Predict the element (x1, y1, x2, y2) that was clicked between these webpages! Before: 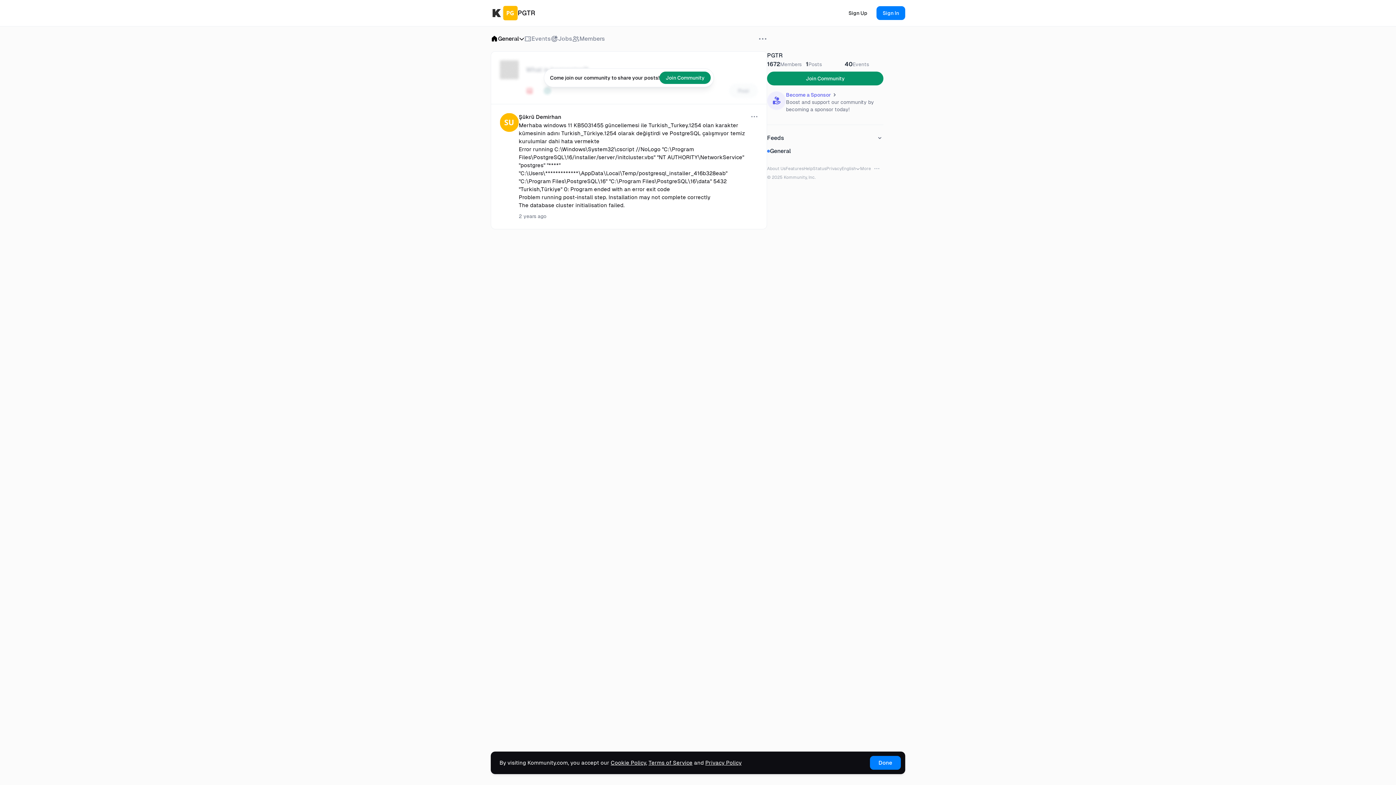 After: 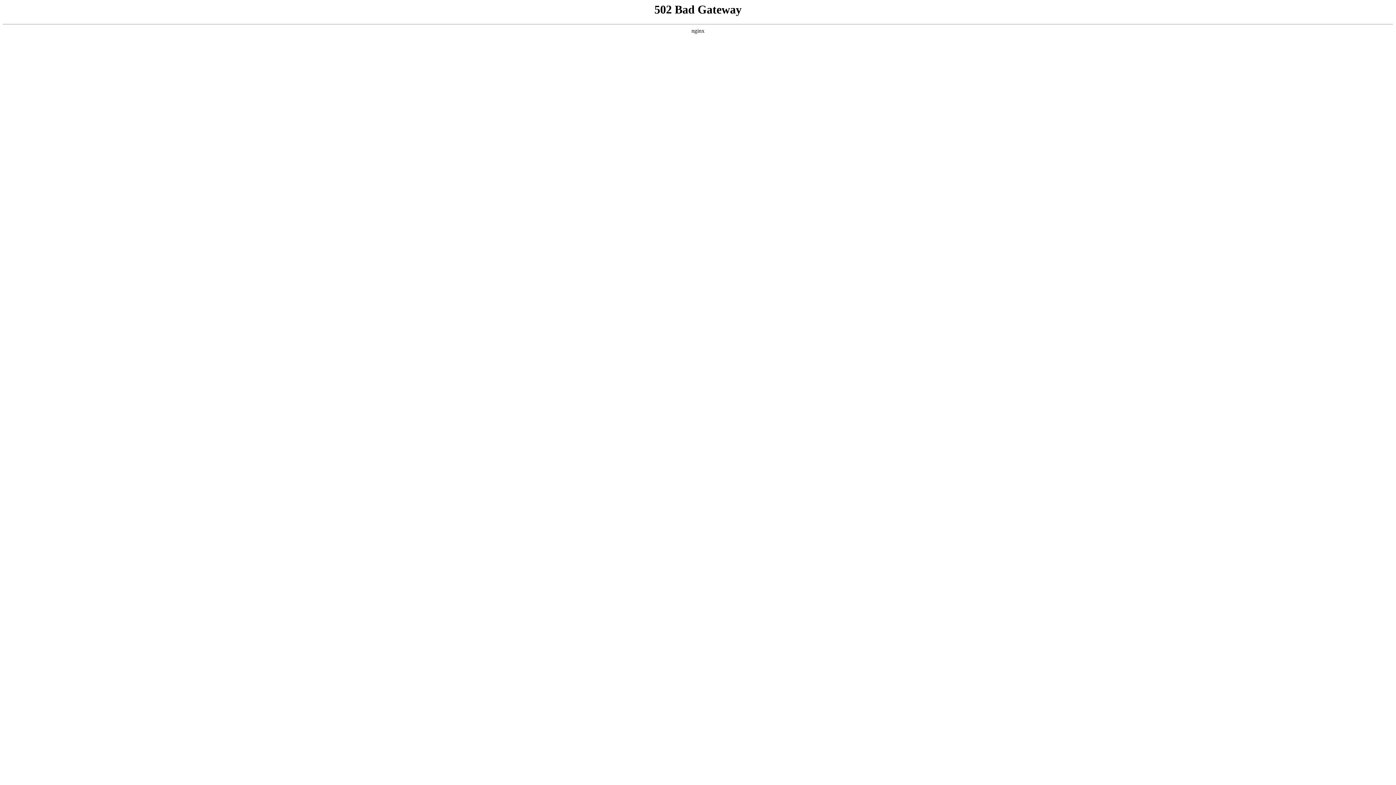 Action: bbox: (842, 6, 873, 20) label: Sign Up